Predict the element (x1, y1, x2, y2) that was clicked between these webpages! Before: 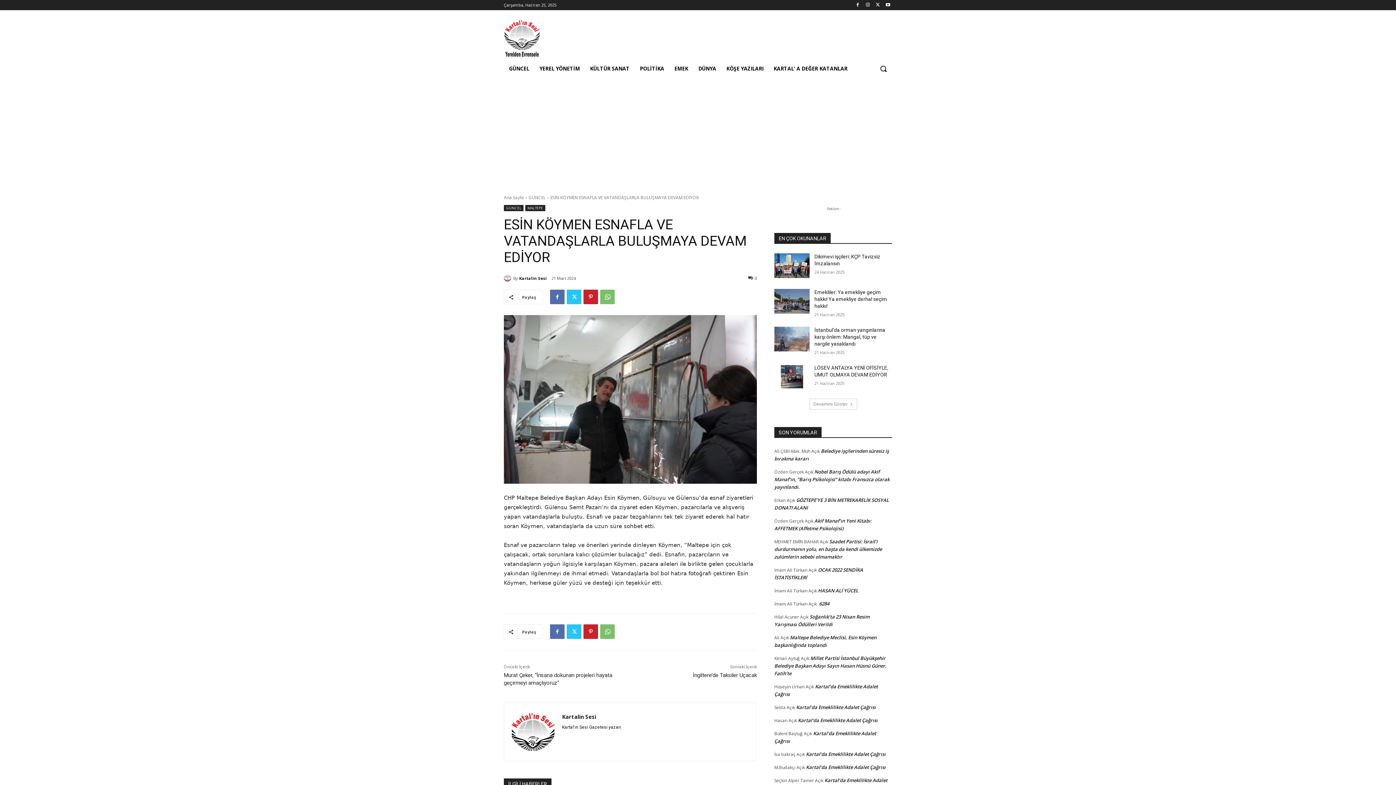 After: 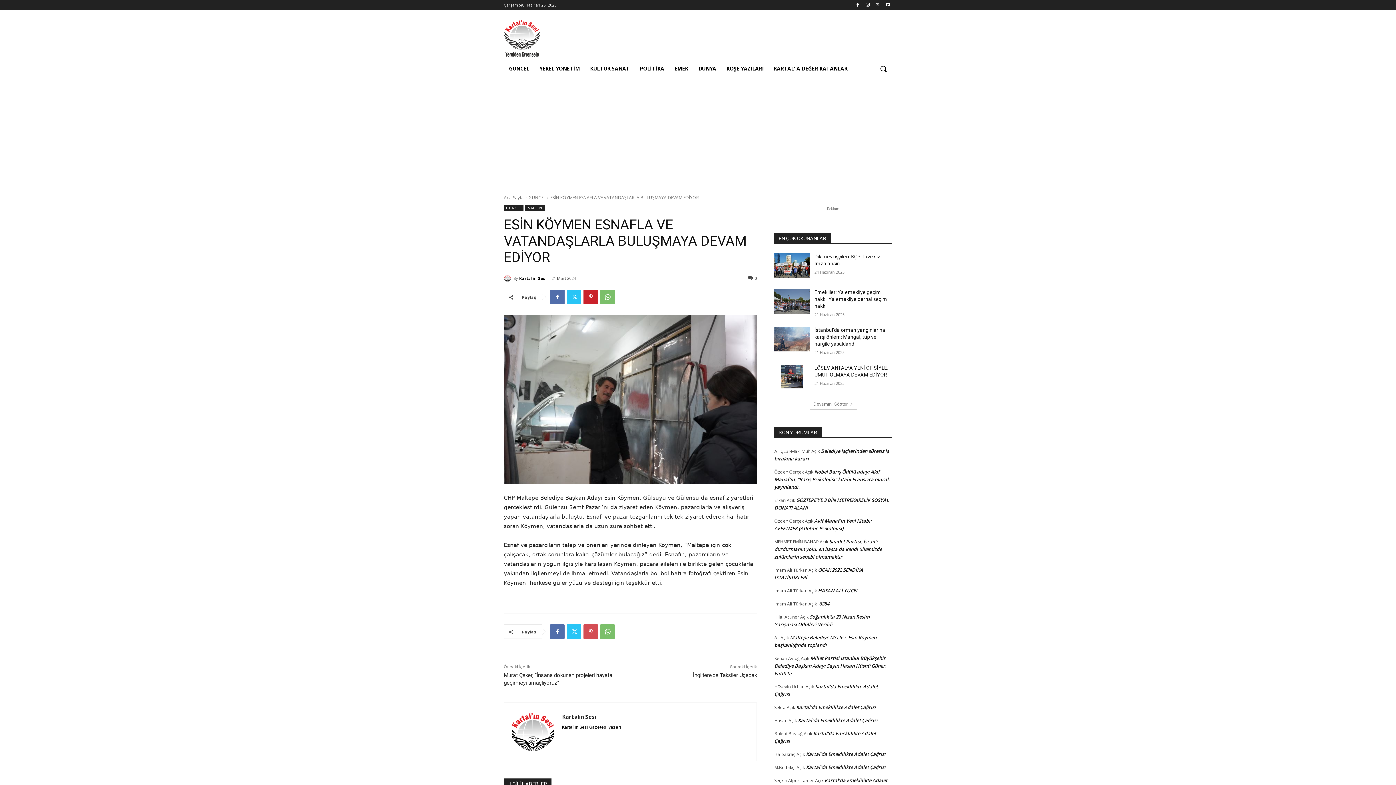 Action: bbox: (583, 624, 598, 639)